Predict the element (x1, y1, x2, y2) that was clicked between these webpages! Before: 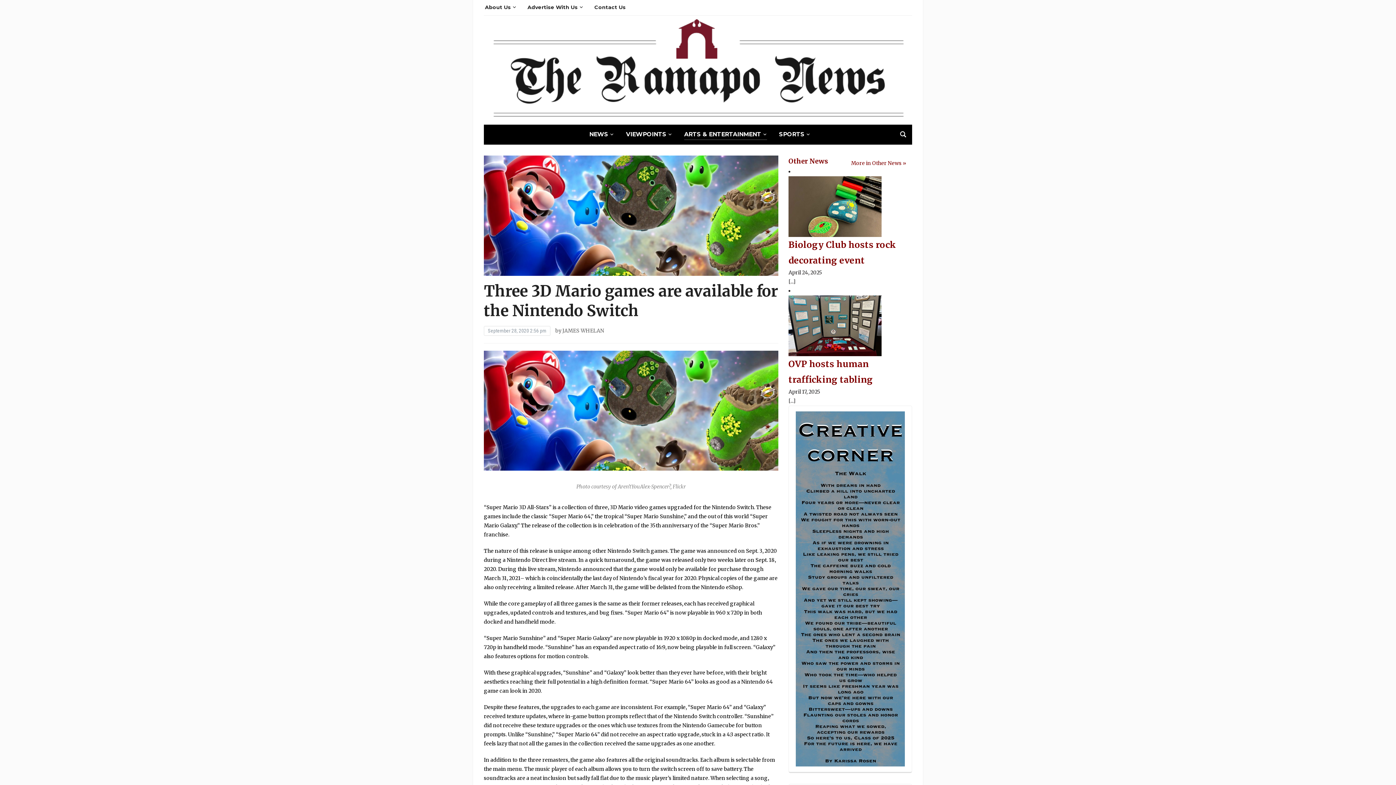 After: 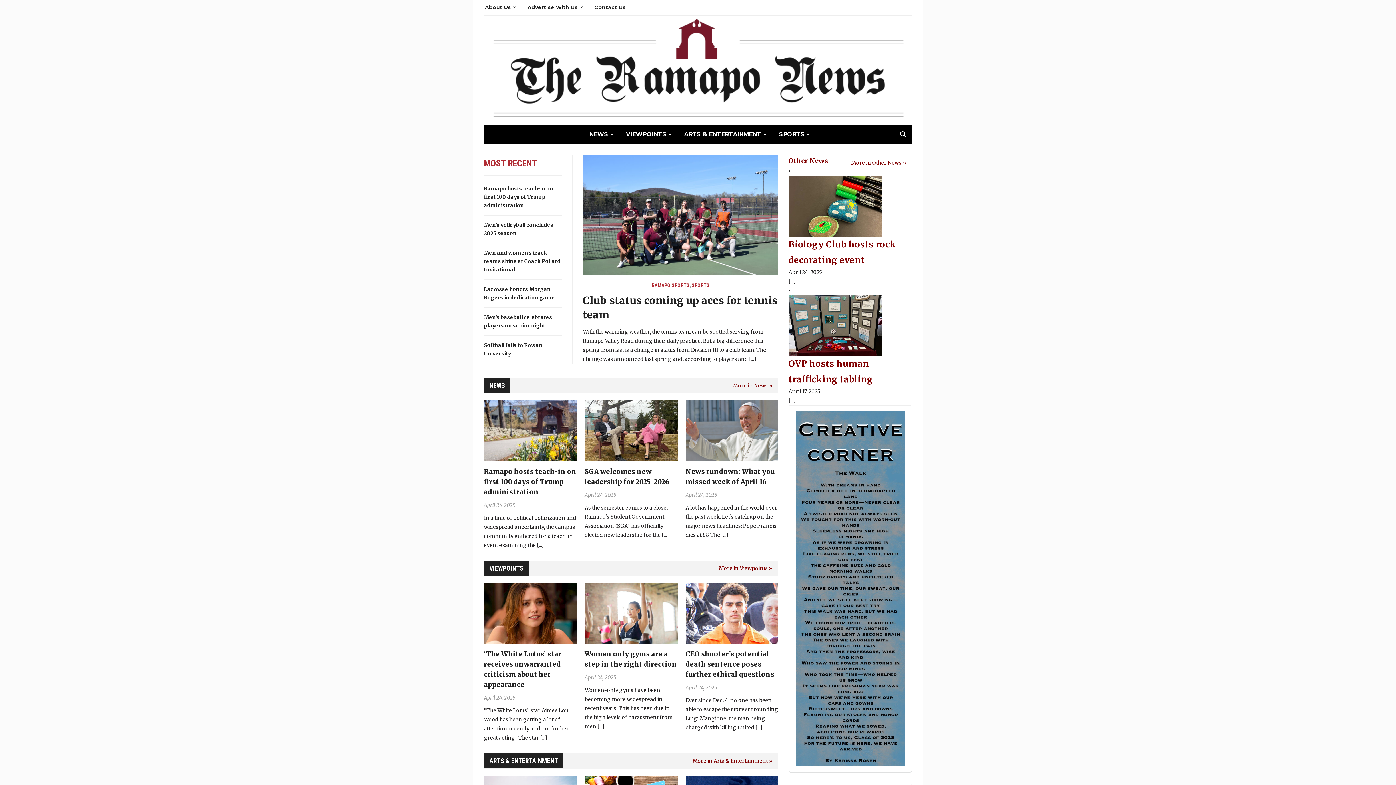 Action: bbox: (484, 66, 912, 73)